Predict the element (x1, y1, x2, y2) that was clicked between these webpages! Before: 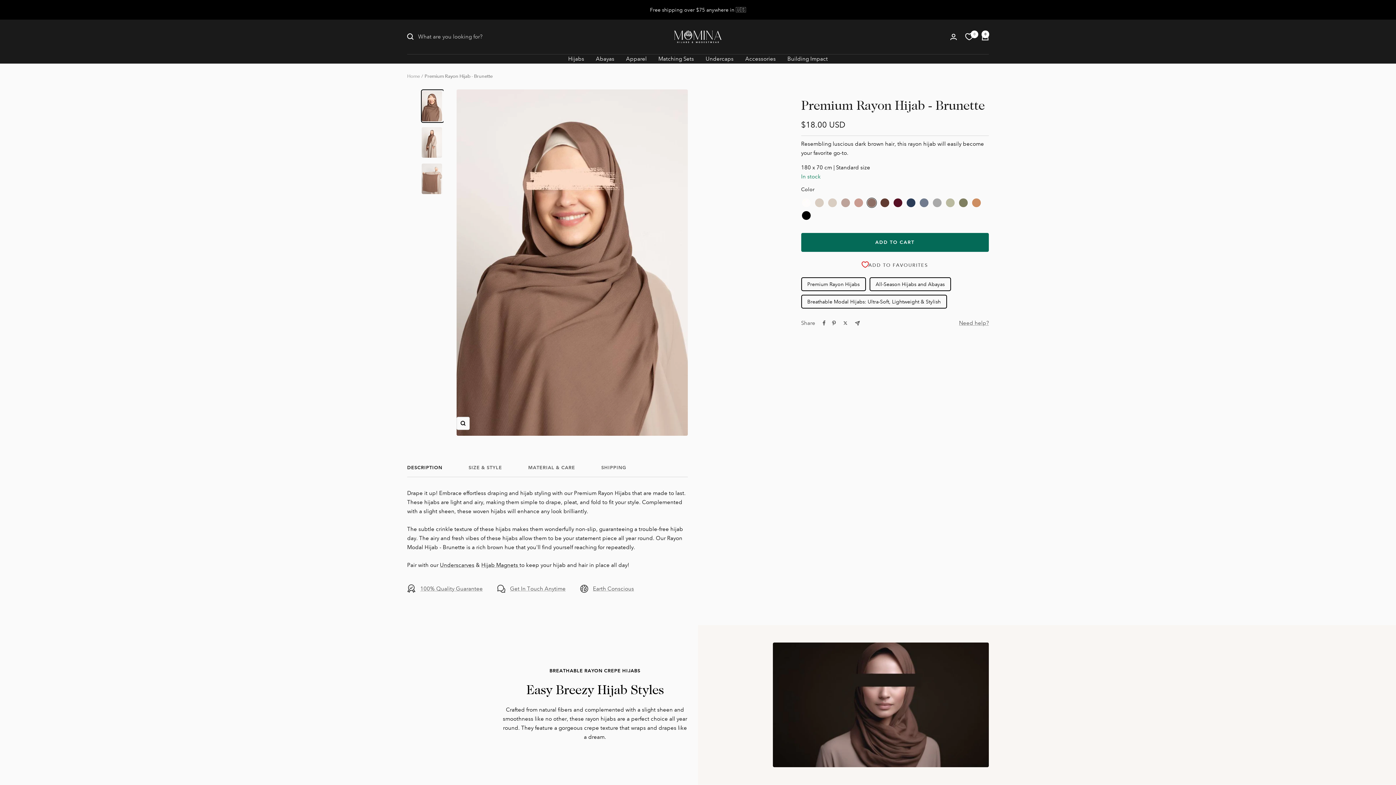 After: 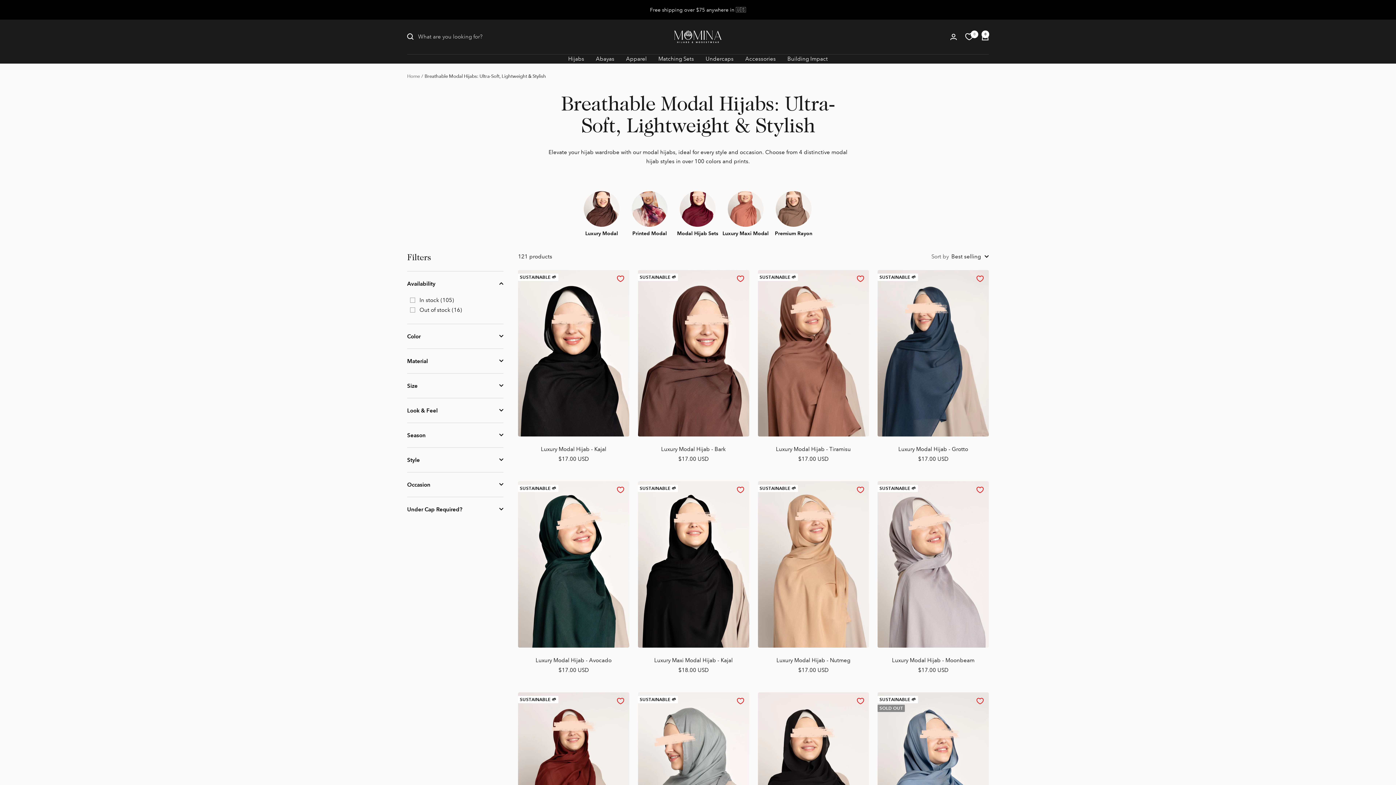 Action: bbox: (801, 294, 947, 308) label: View the Breathable Modal Hijabs: Ultra-Soft, Lightweight & Stylish collection